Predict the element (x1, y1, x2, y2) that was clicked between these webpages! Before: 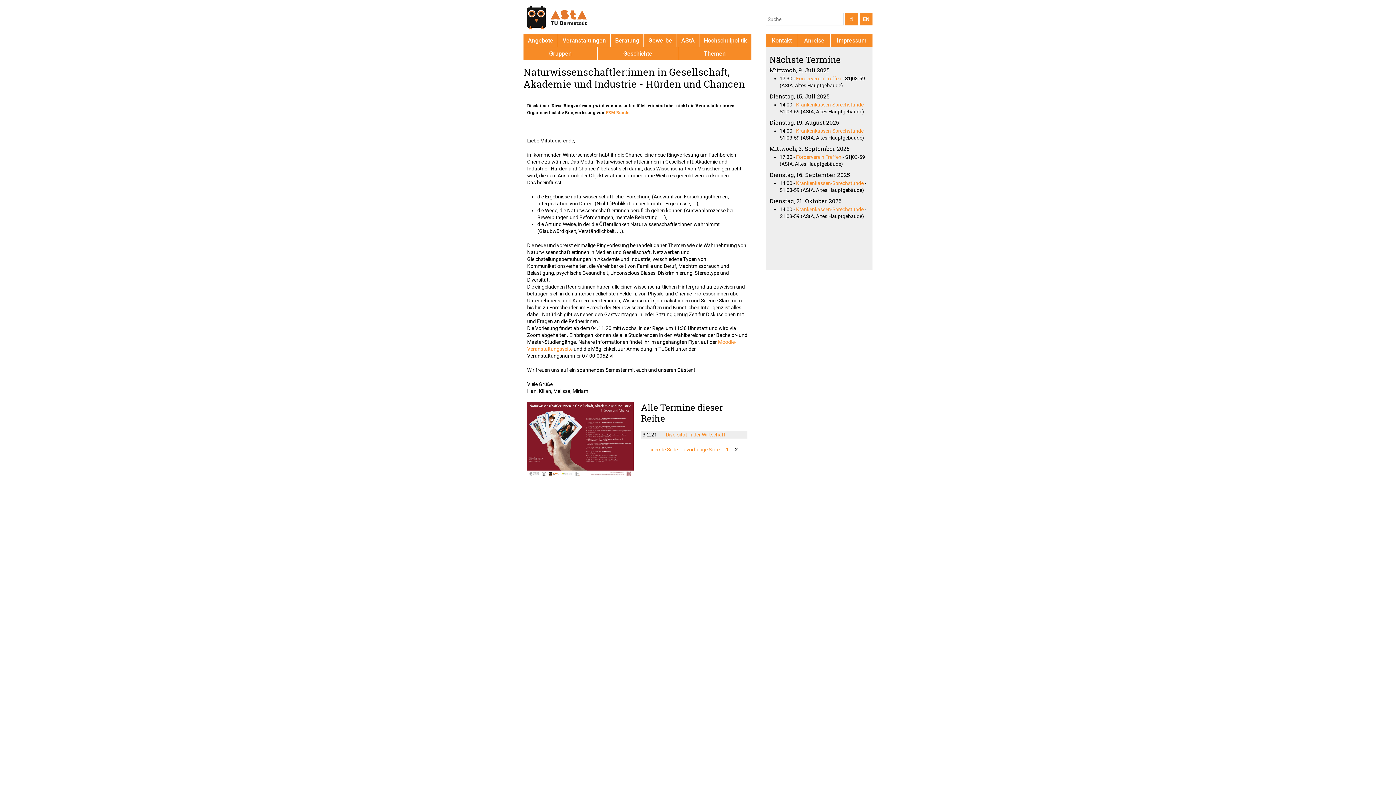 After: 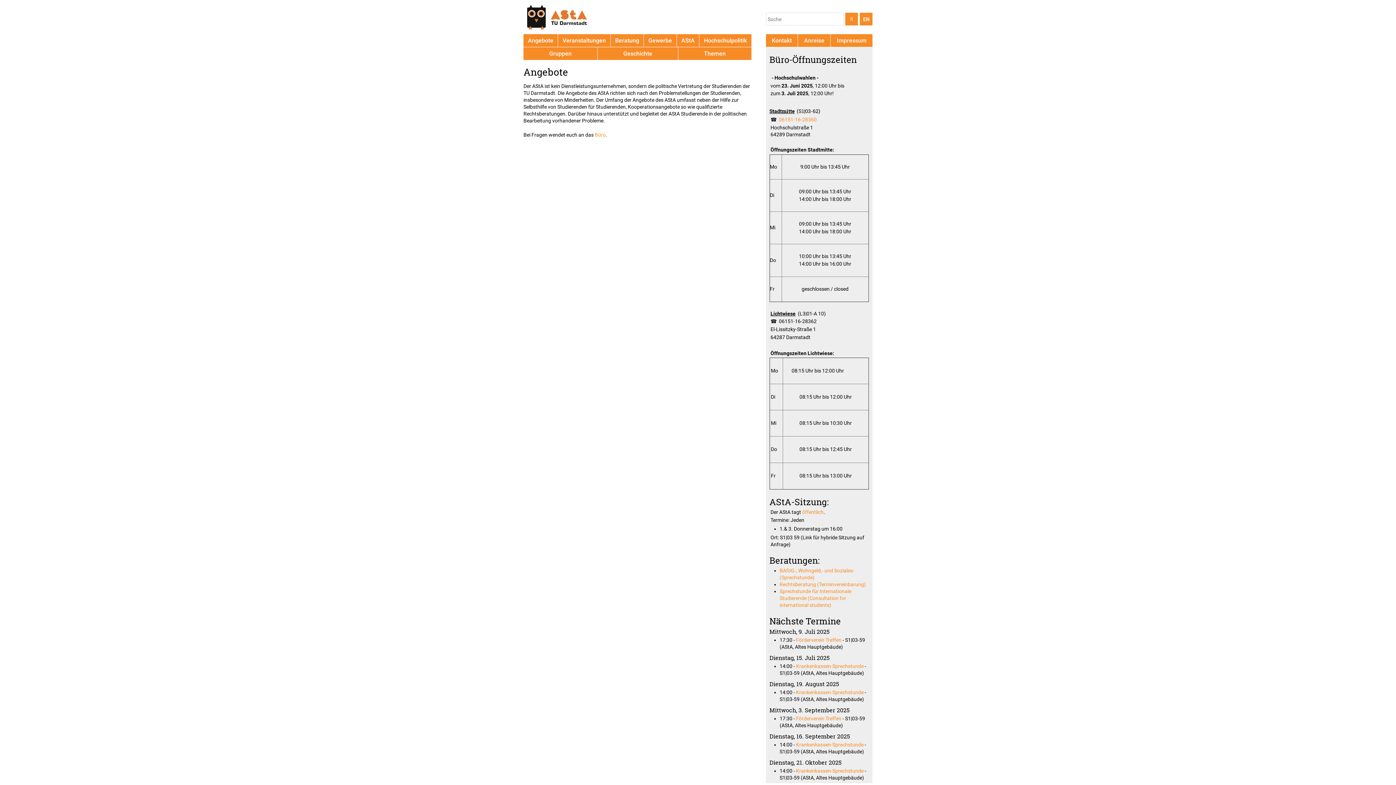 Action: bbox: (523, 34, 558, 47) label: Angebote